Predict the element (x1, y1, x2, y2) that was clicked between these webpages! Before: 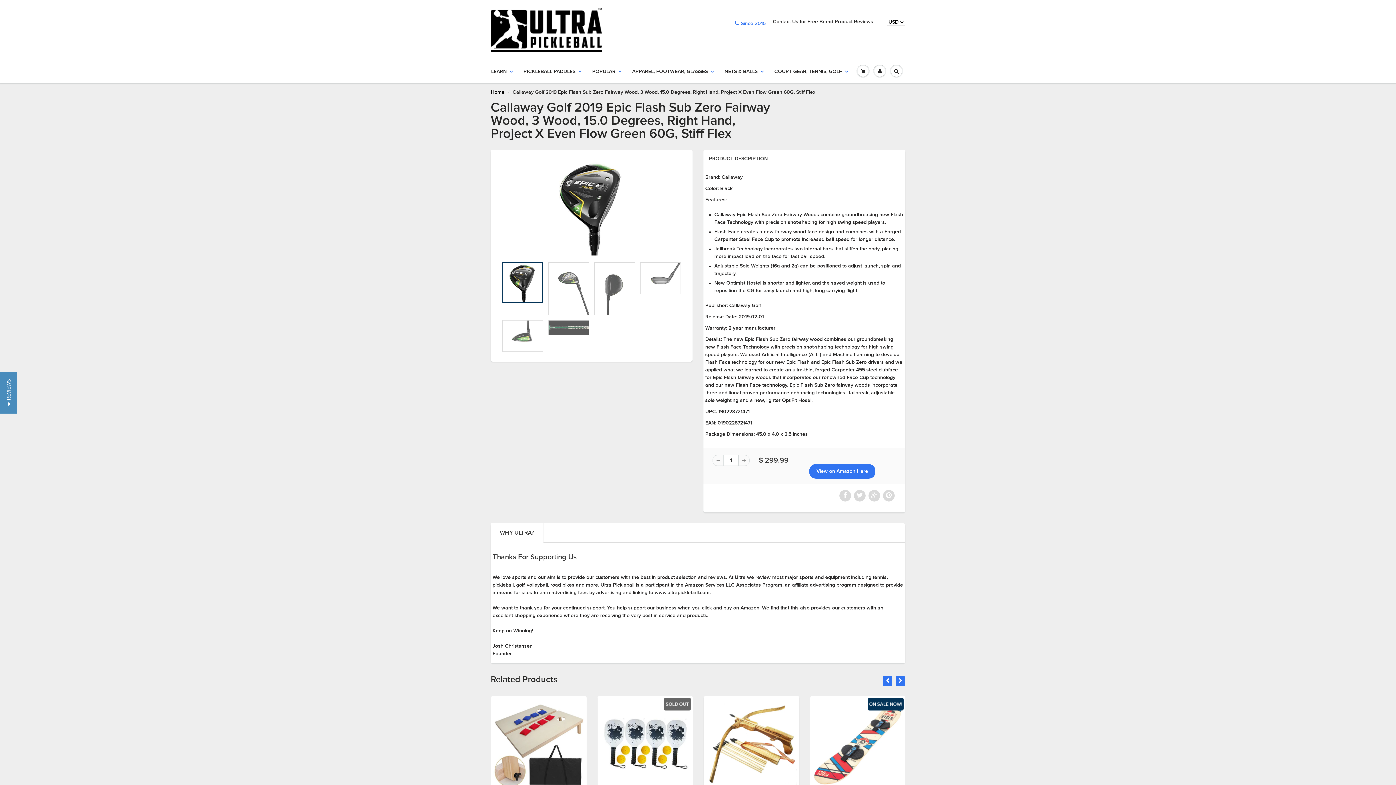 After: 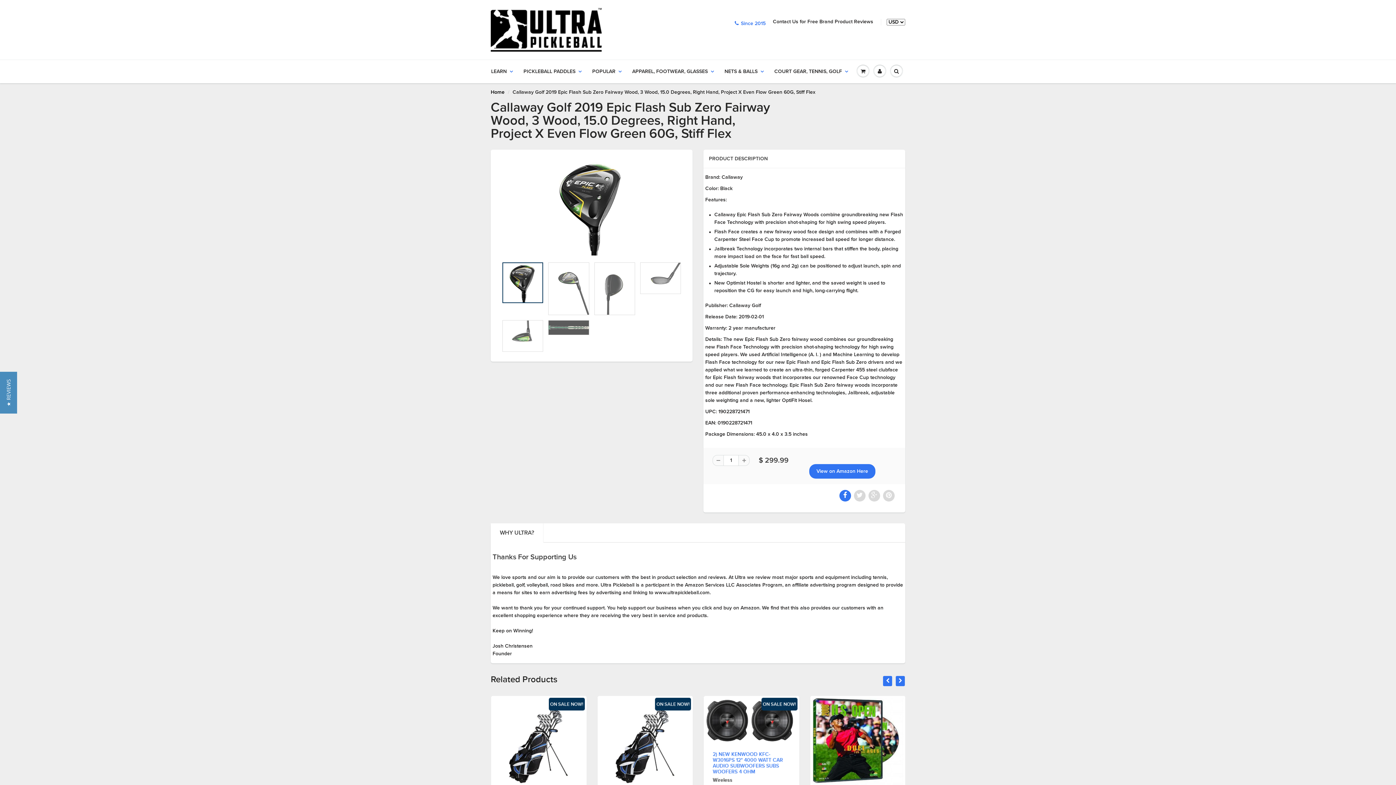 Action: bbox: (839, 490, 851, 501)